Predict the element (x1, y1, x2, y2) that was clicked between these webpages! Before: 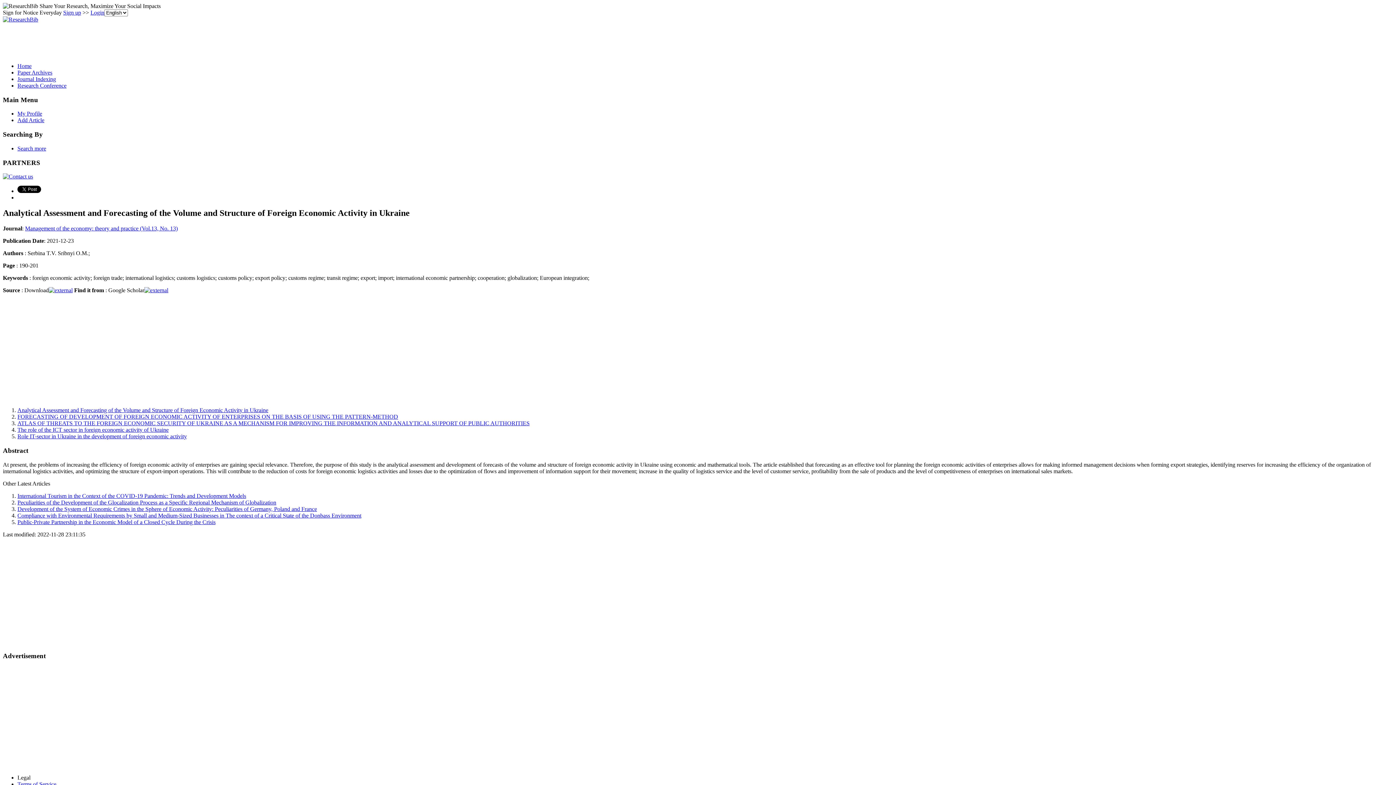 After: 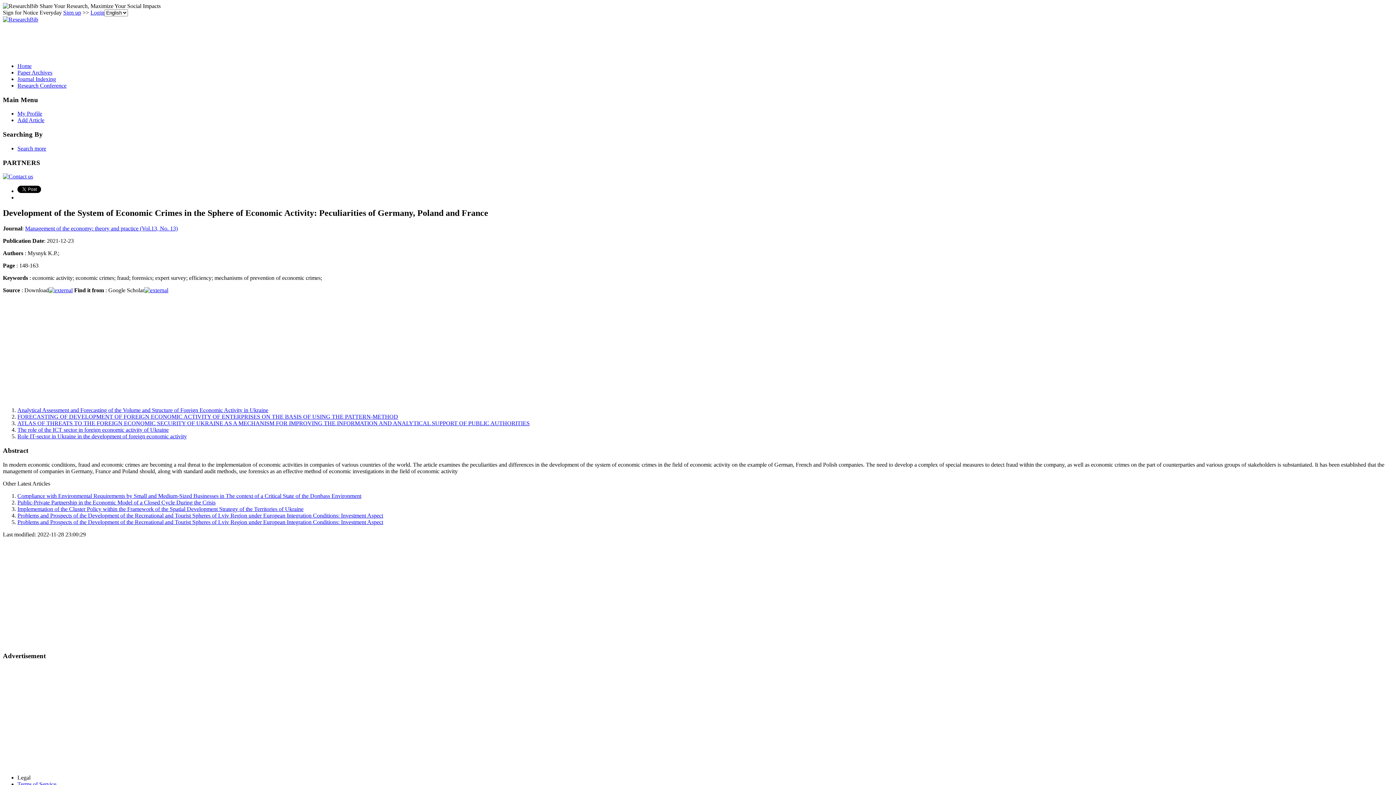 Action: bbox: (17, 506, 317, 512) label: Development of the System of Economic Crimes in the Sphere of Economic Activity: Peculiarities of Germany, Poland and France